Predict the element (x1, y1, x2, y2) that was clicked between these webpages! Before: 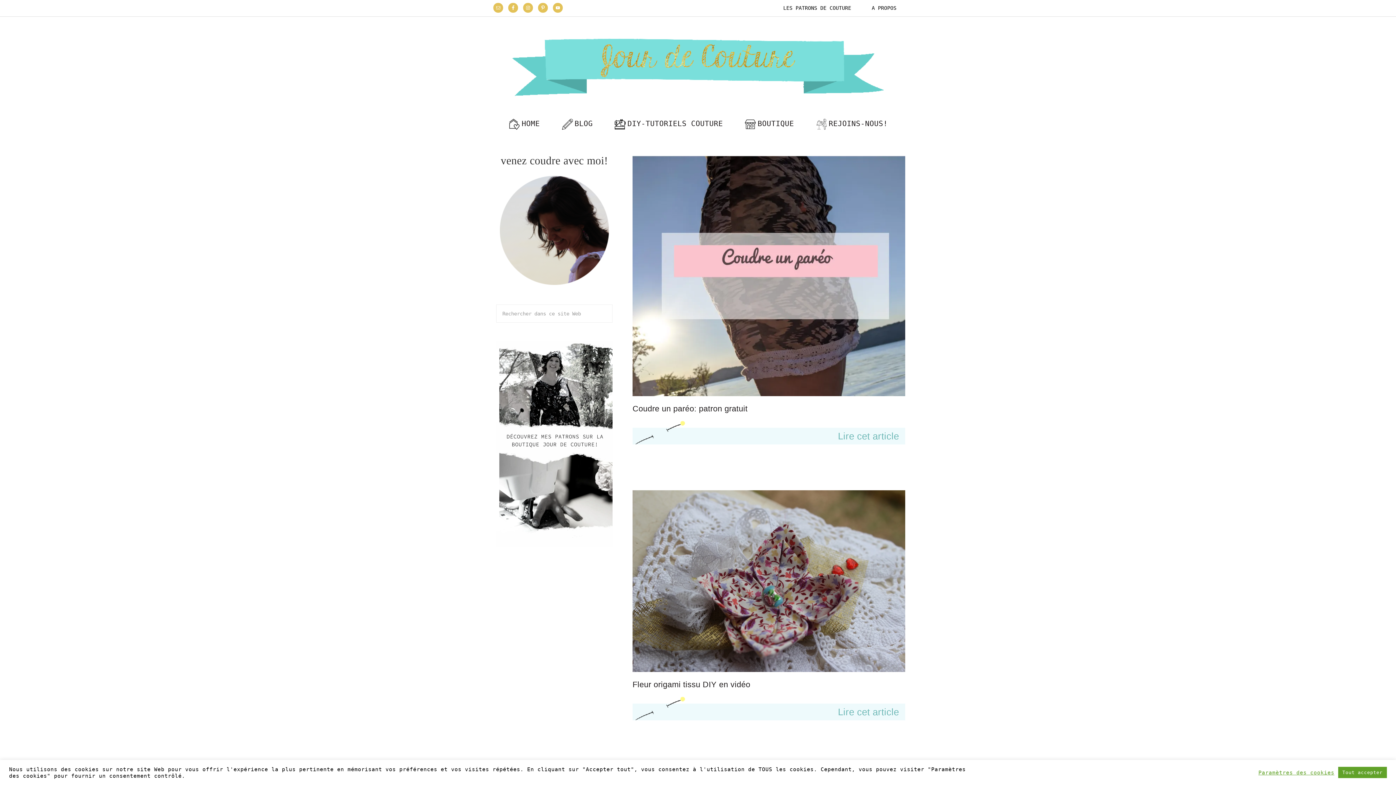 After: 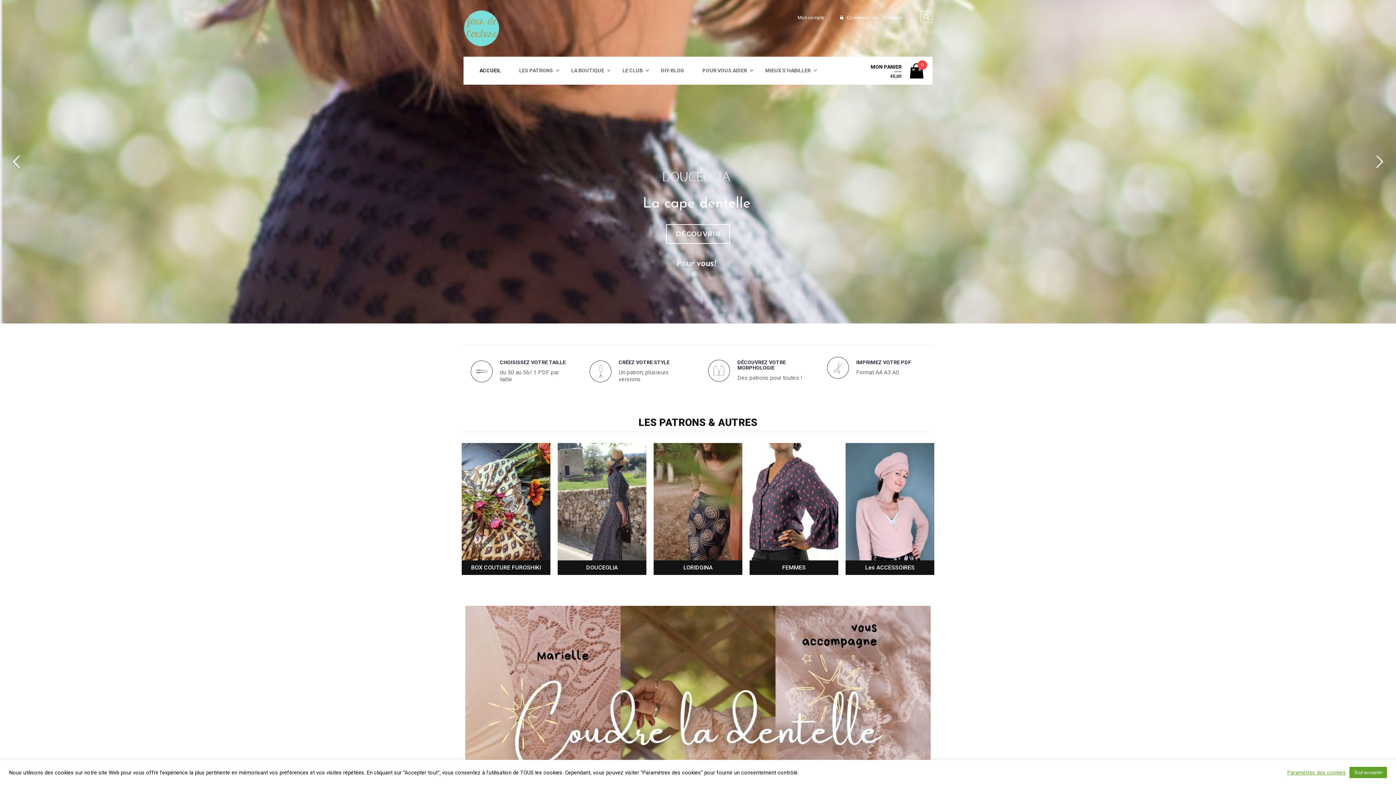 Action: bbox: (735, 113, 803, 134) label: BOUTIQUE